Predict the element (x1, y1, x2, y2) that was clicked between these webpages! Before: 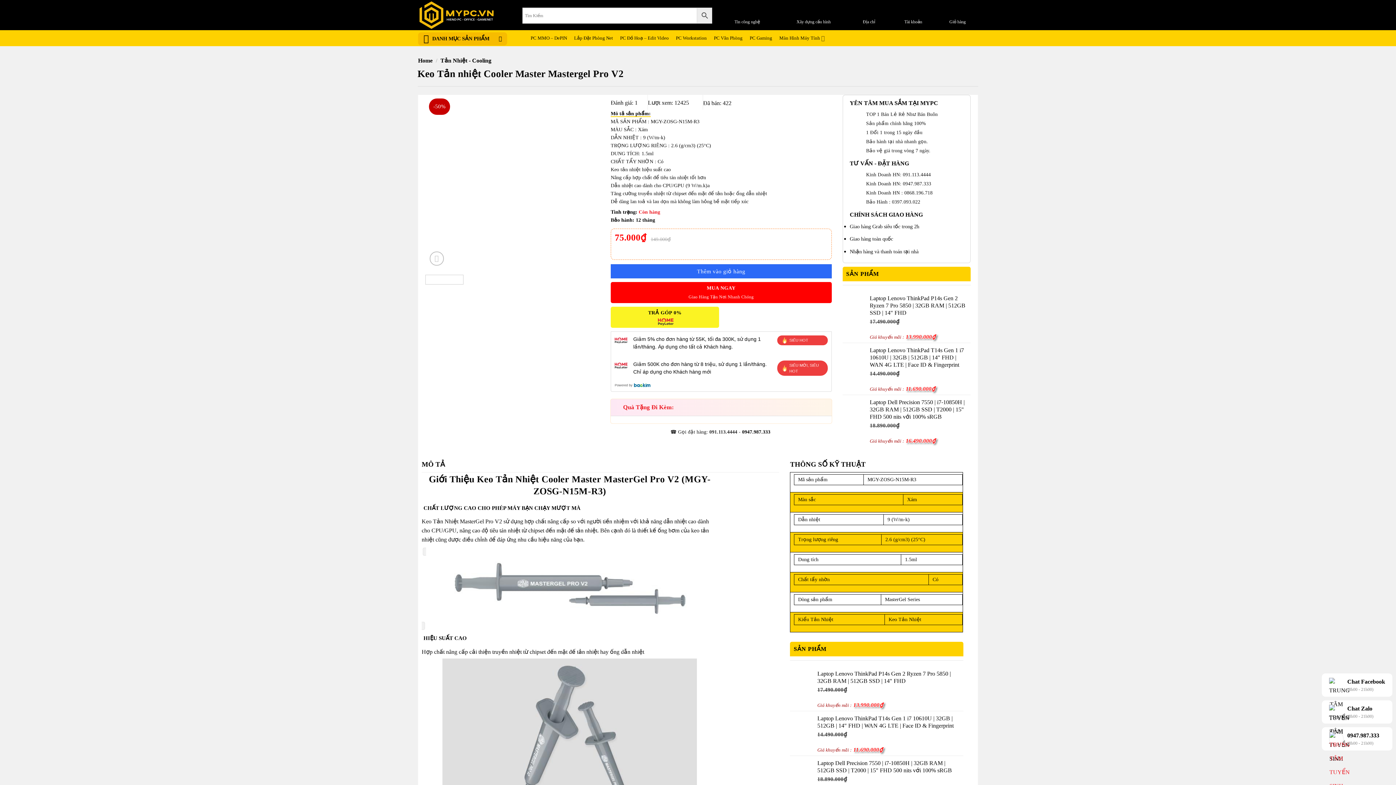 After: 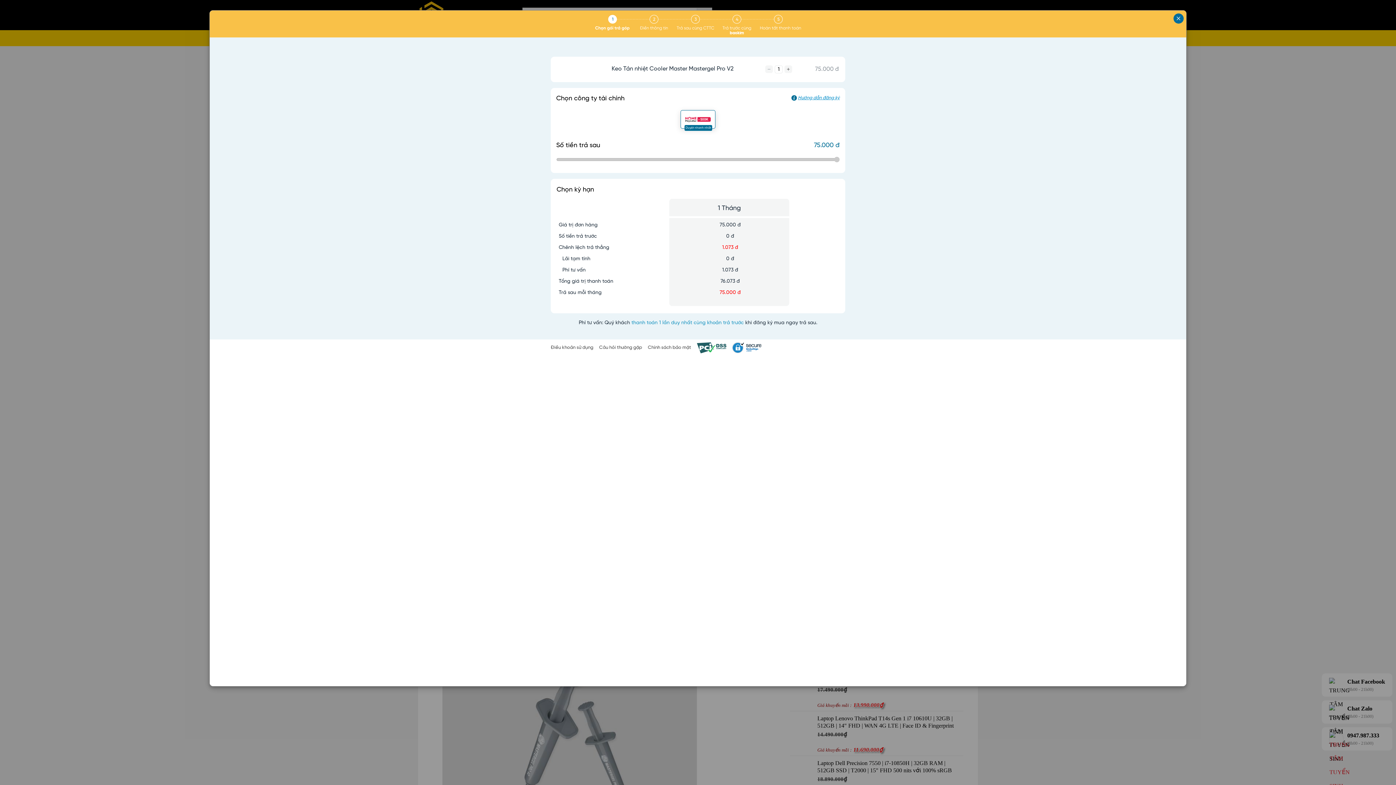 Action: label: TRẢ GÓP 0% bbox: (610, 306, 719, 327)